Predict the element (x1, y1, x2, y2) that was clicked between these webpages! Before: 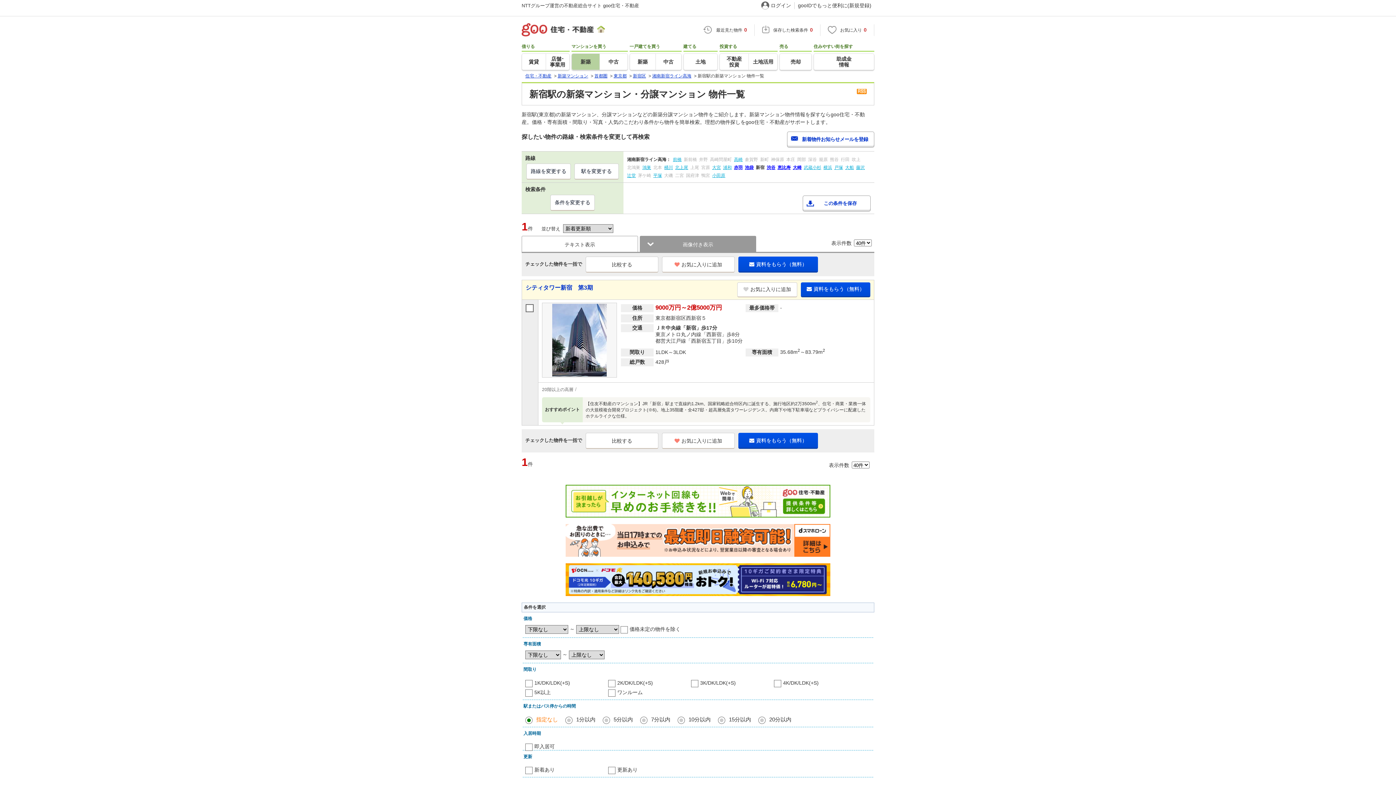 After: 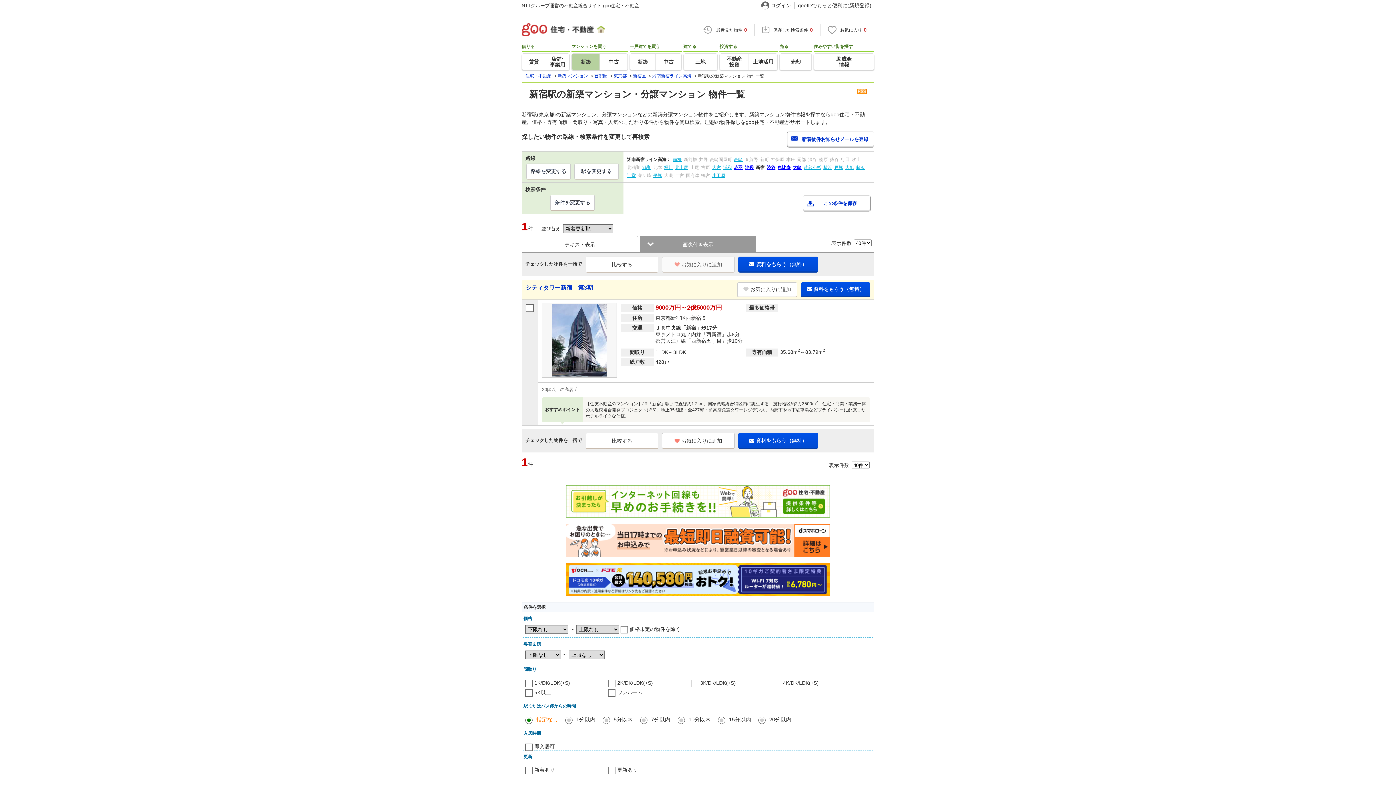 Action: bbox: (662, 256, 734, 272) label: お気に入りに追加